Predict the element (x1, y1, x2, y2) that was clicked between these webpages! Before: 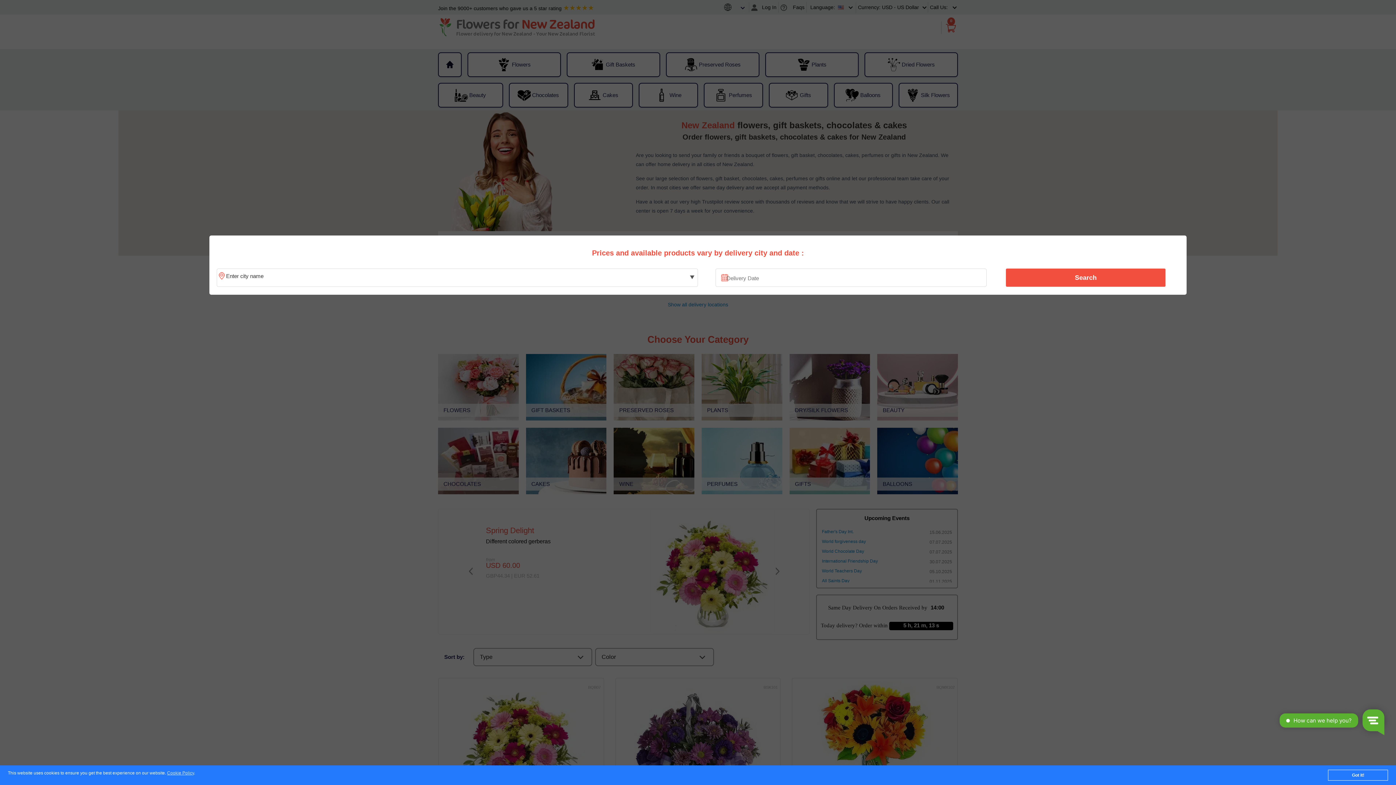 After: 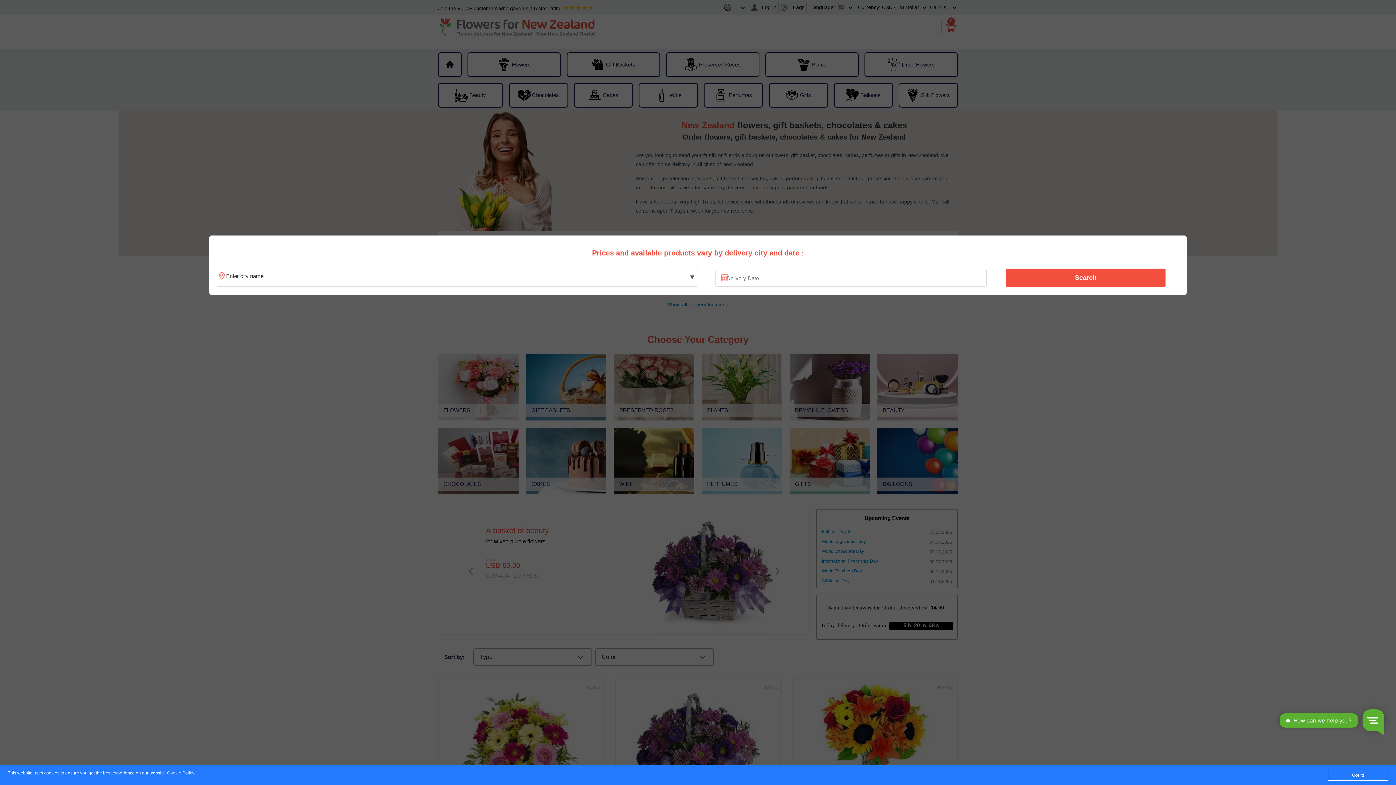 Action: label: Cookie Policy bbox: (167, 771, 194, 776)